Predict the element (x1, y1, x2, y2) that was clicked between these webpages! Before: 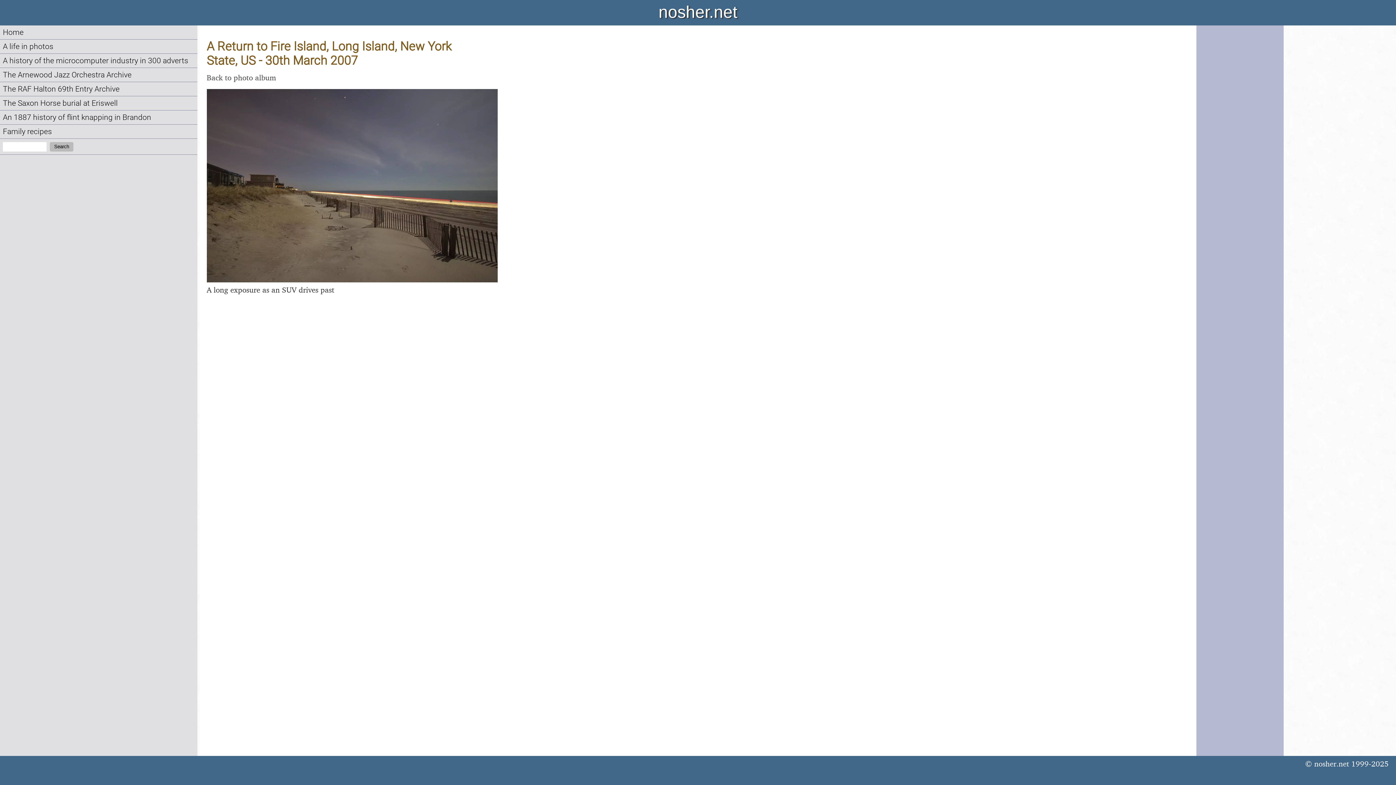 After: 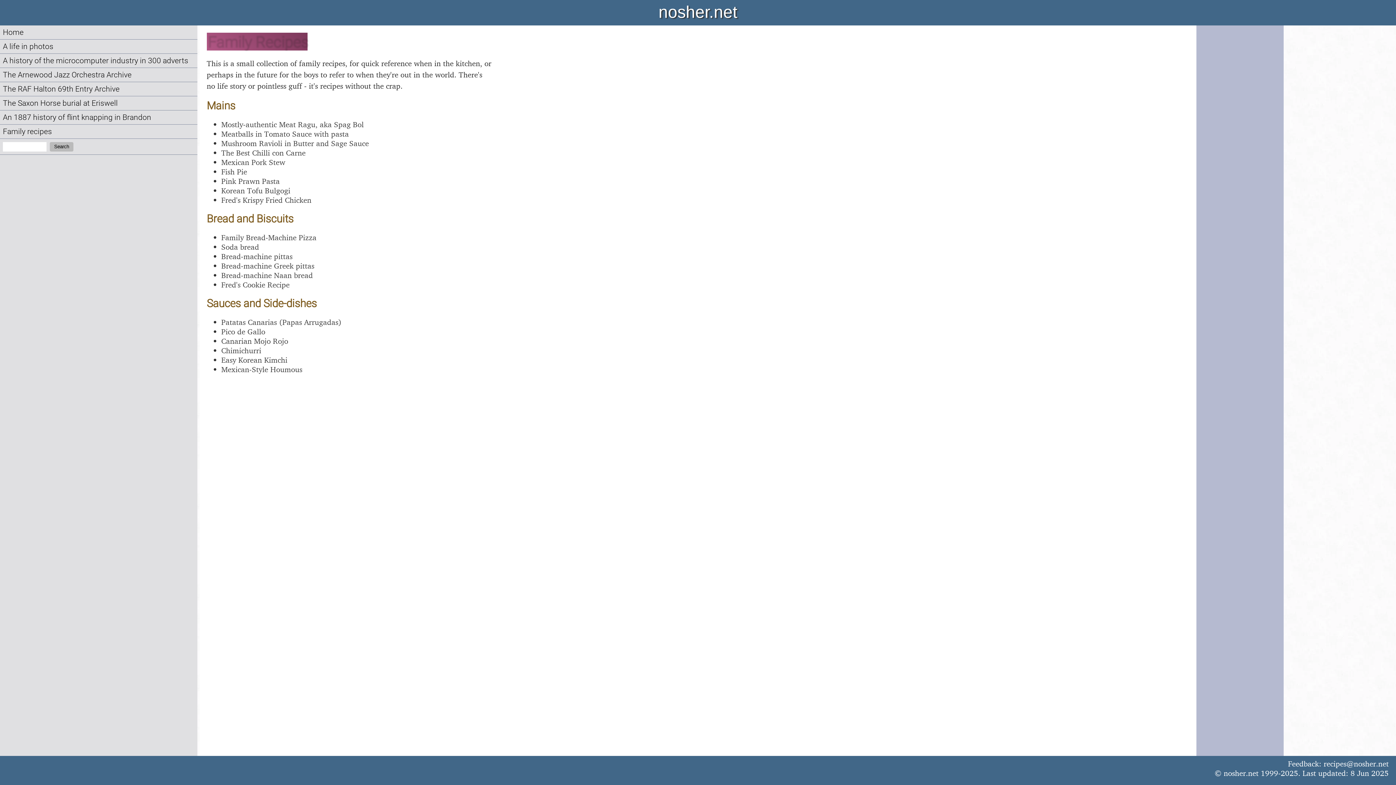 Action: bbox: (2, 127, 52, 136) label: Family recipes